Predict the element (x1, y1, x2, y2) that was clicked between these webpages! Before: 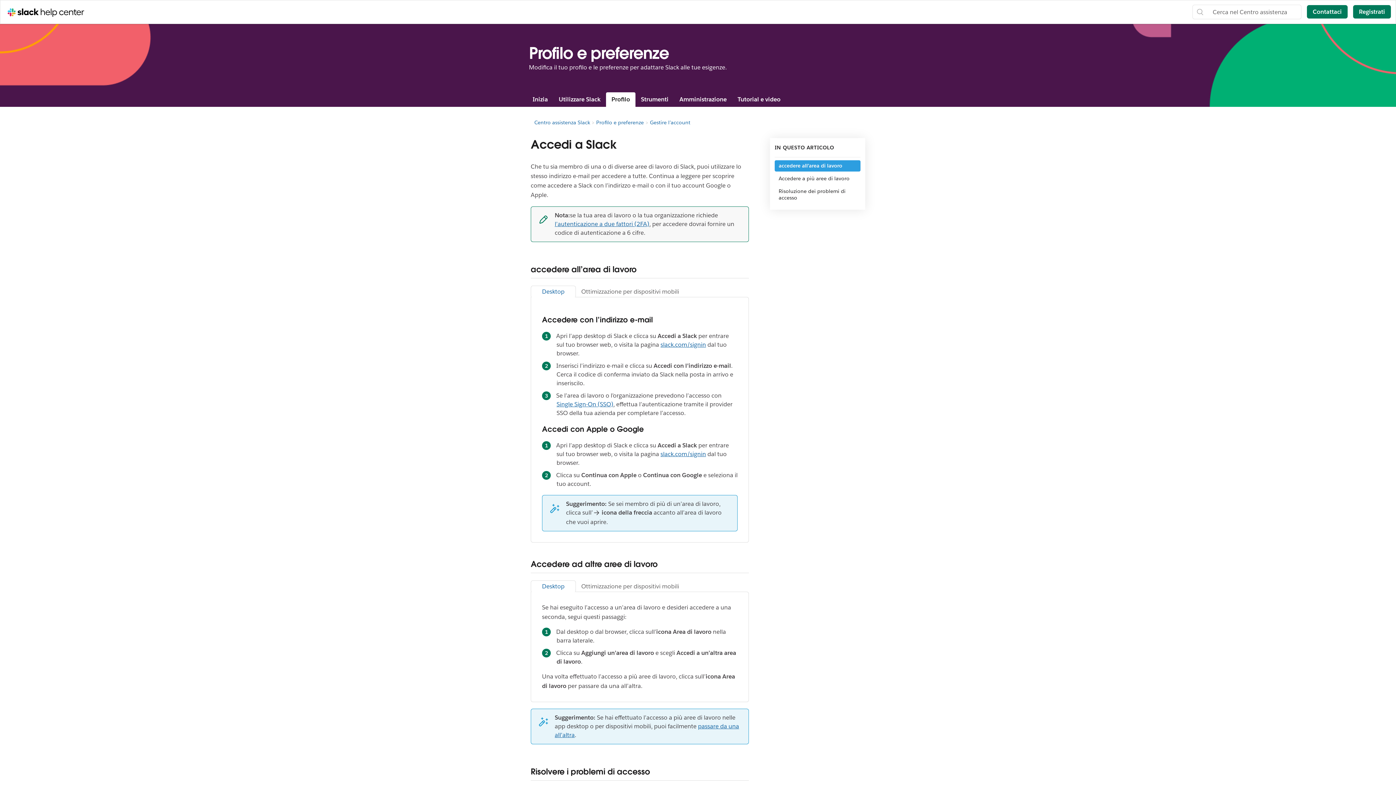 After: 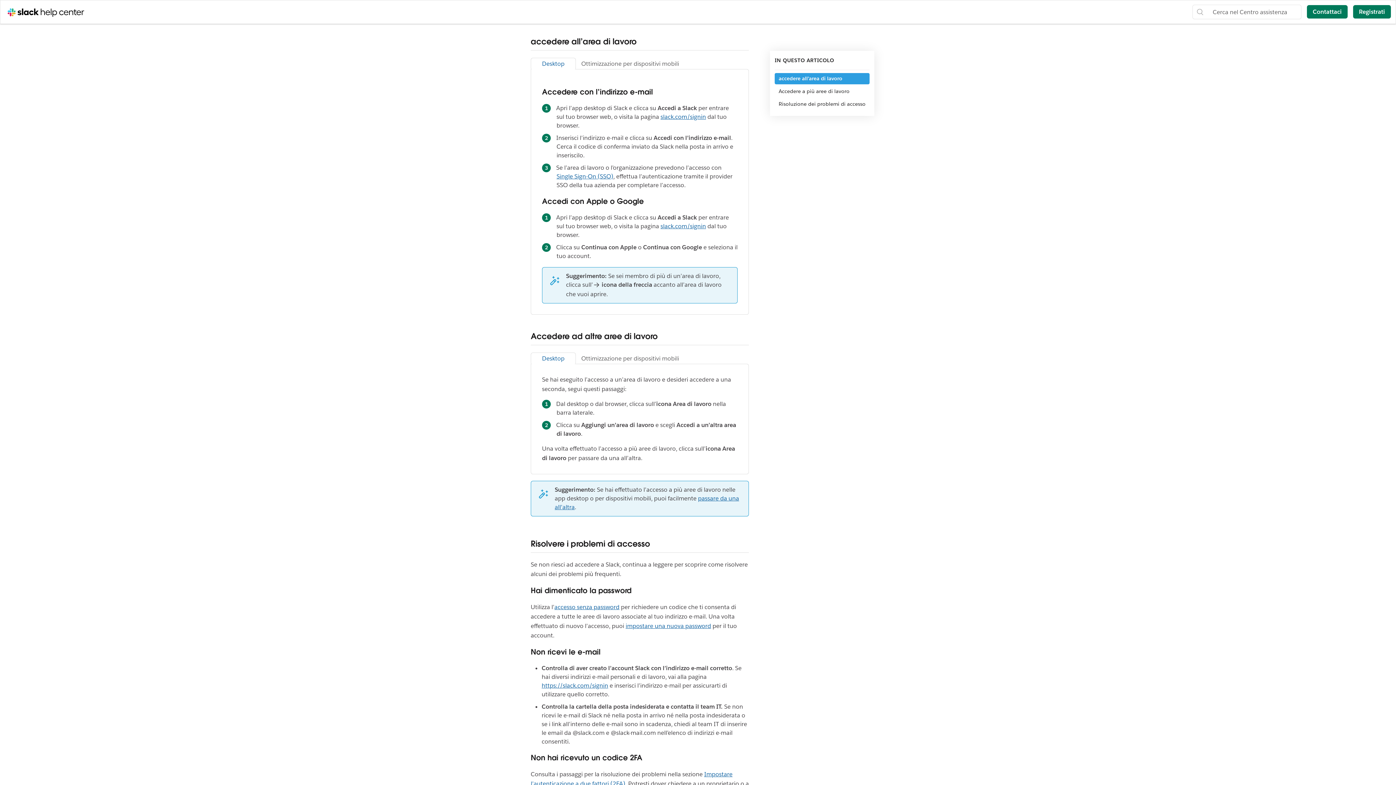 Action: label: accedere all’area di lavoro bbox: (774, 160, 860, 171)